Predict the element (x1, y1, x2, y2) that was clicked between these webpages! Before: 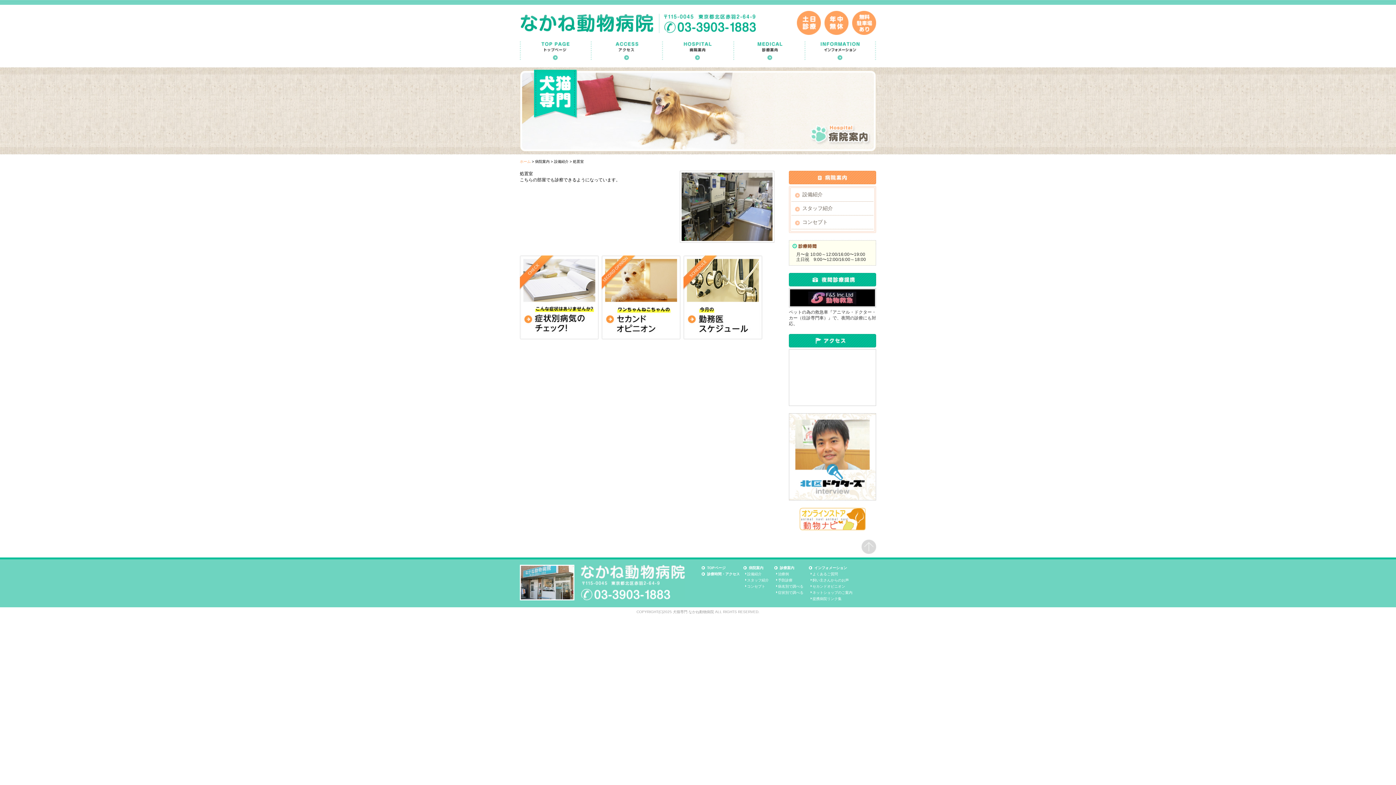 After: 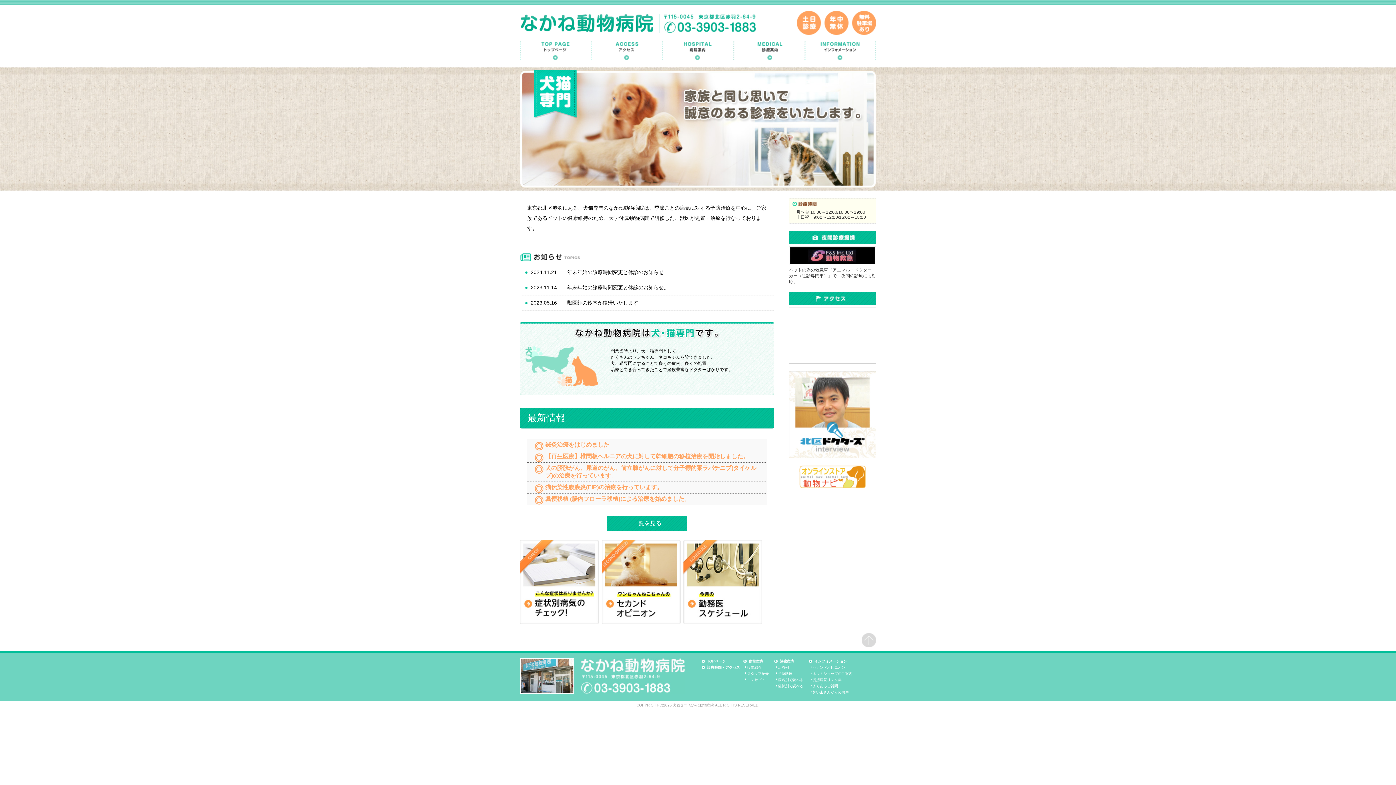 Action: label: ホーム bbox: (520, 159, 530, 163)